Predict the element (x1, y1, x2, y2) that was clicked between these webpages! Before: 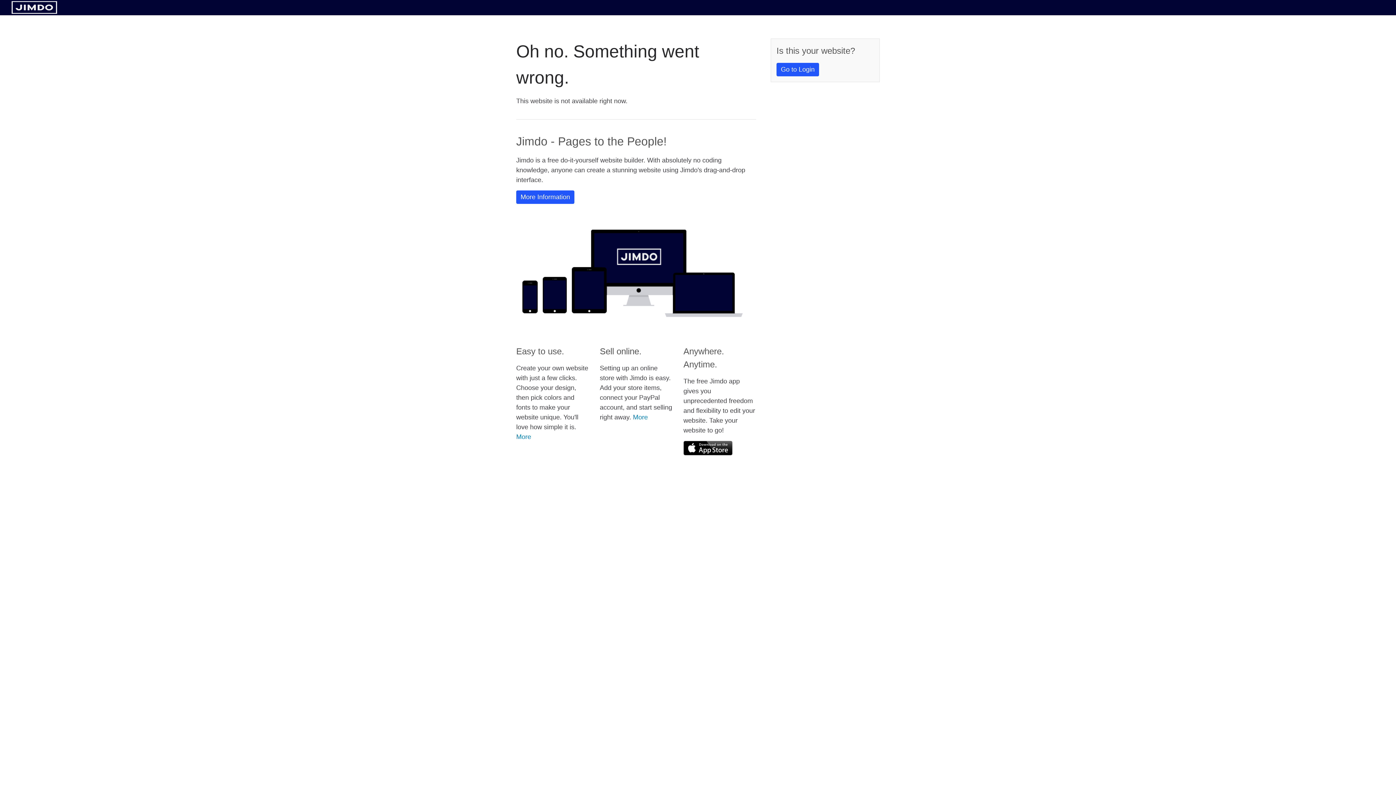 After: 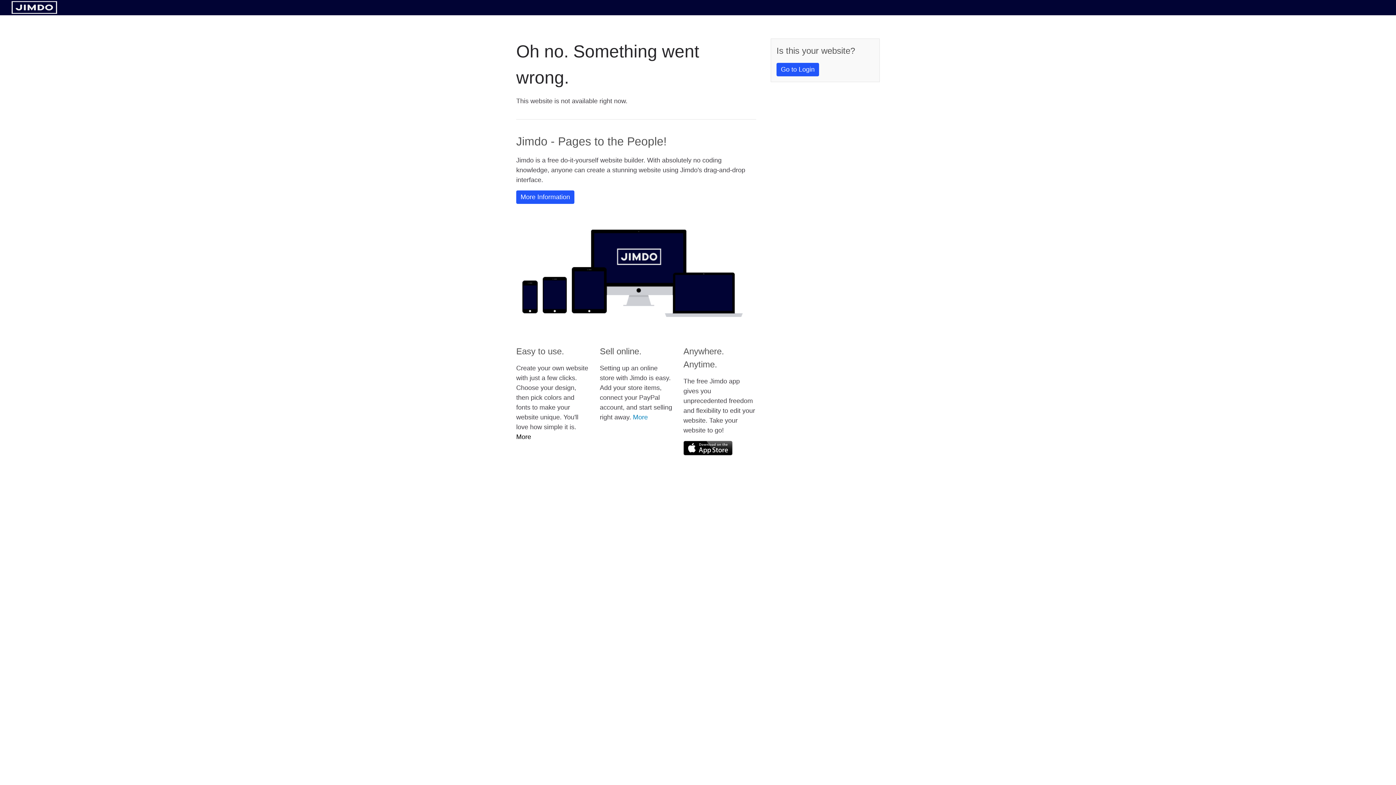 Action: label: More bbox: (516, 433, 531, 440)